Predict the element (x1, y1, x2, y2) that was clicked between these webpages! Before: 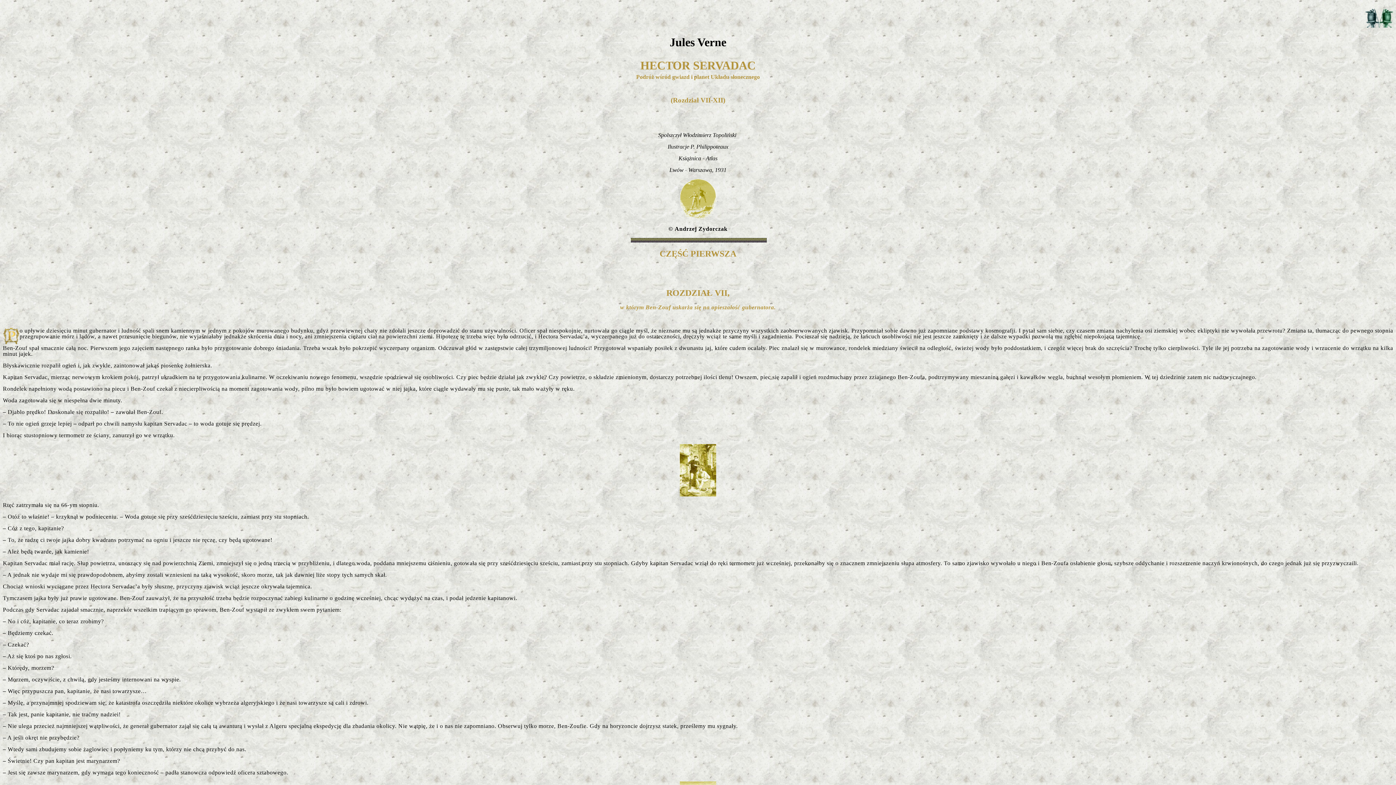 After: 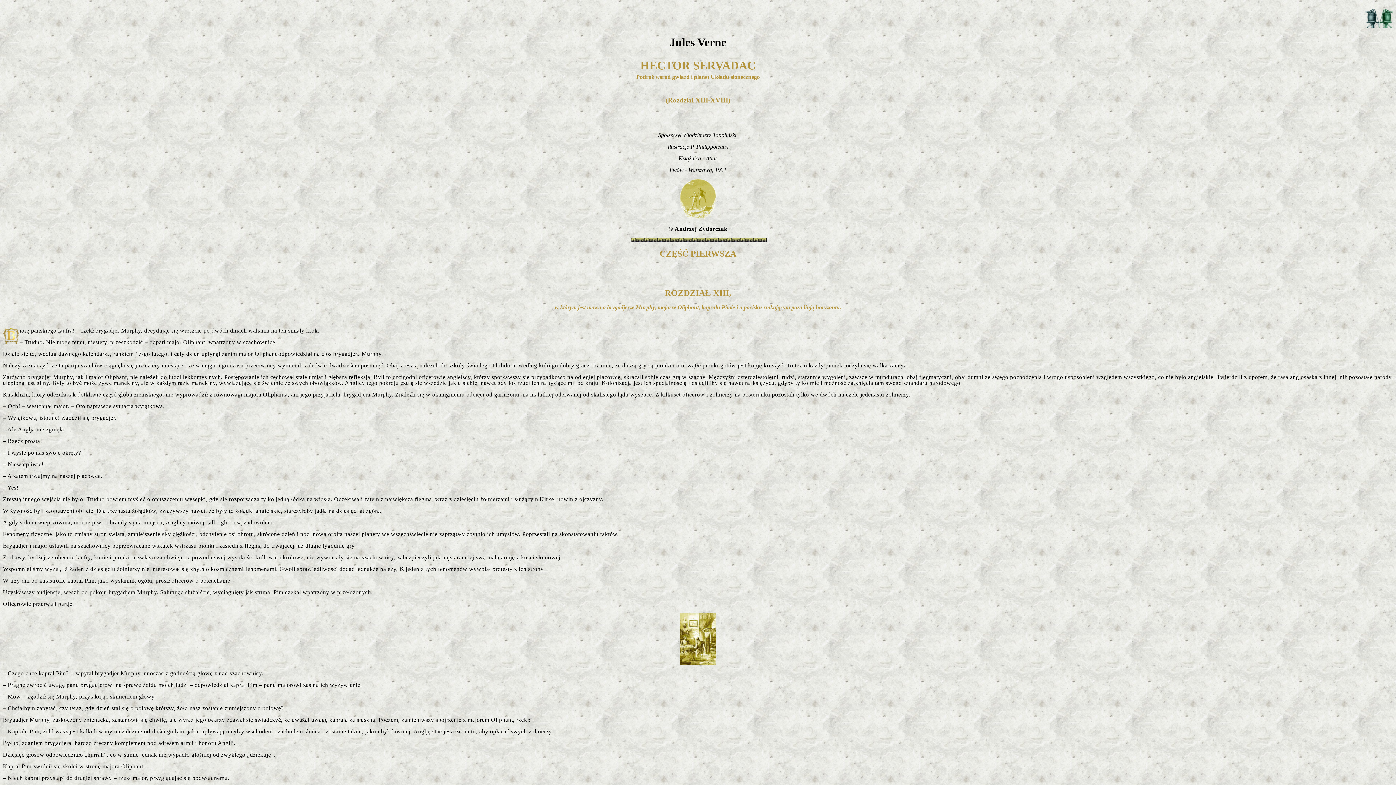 Action: bbox: (1379, 22, 1393, 28)